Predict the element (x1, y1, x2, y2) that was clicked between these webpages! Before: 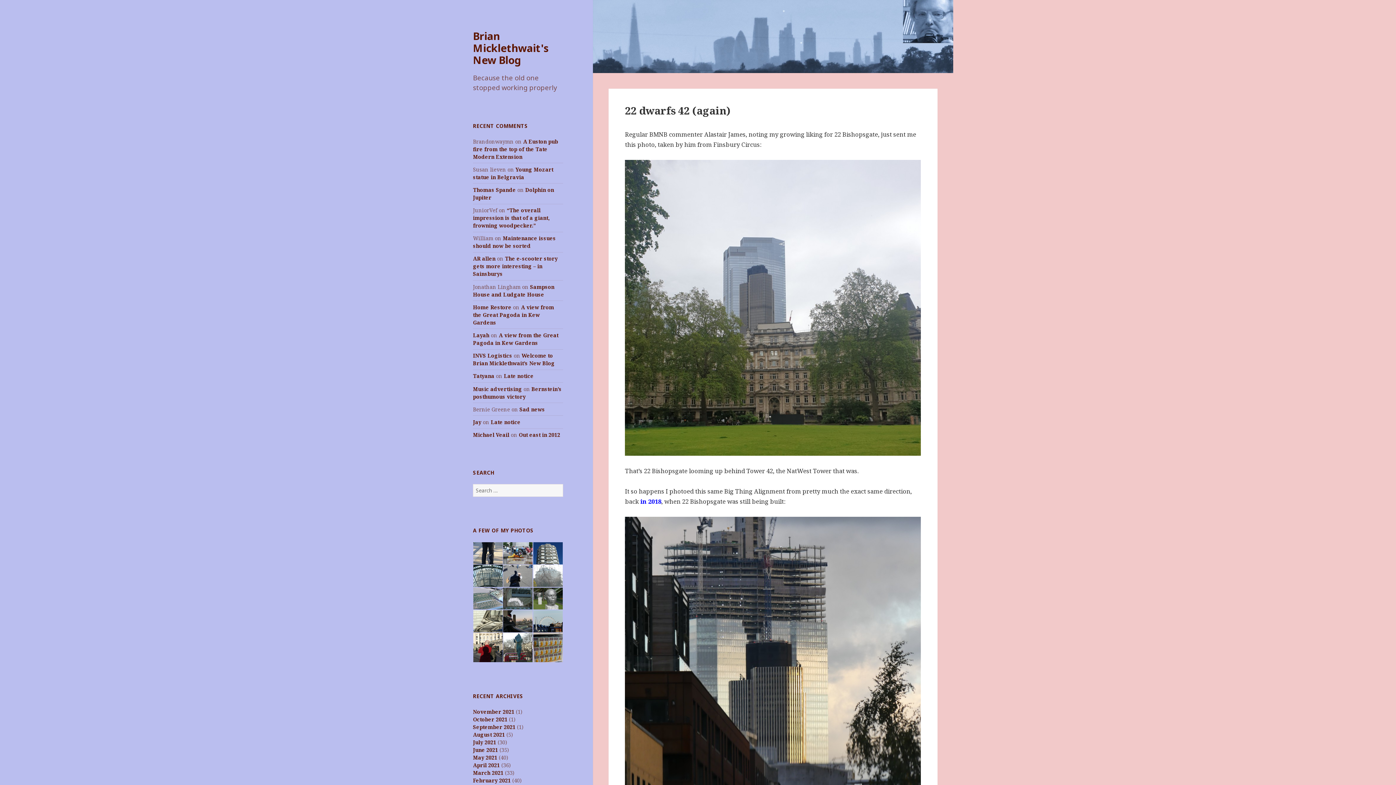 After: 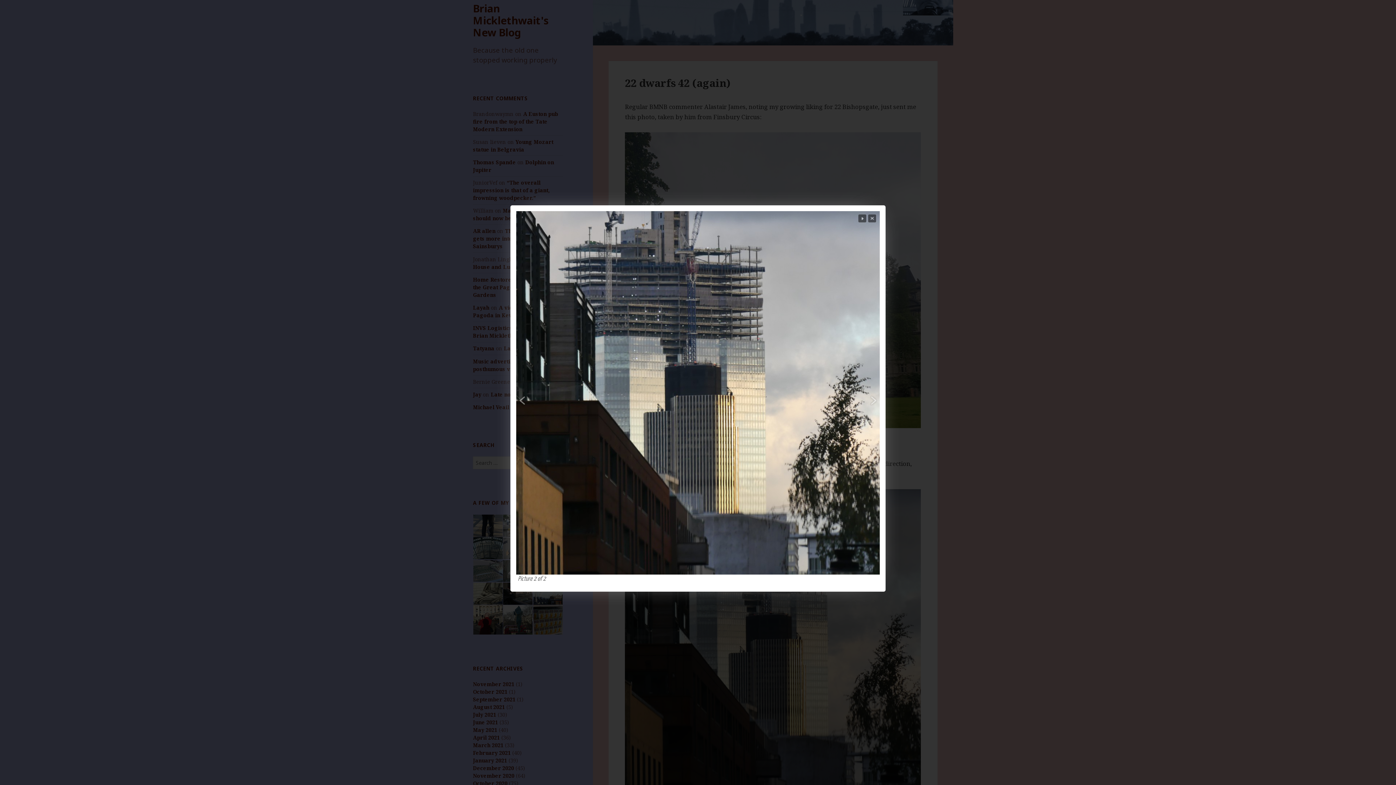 Action: bbox: (625, 517, 921, 813)